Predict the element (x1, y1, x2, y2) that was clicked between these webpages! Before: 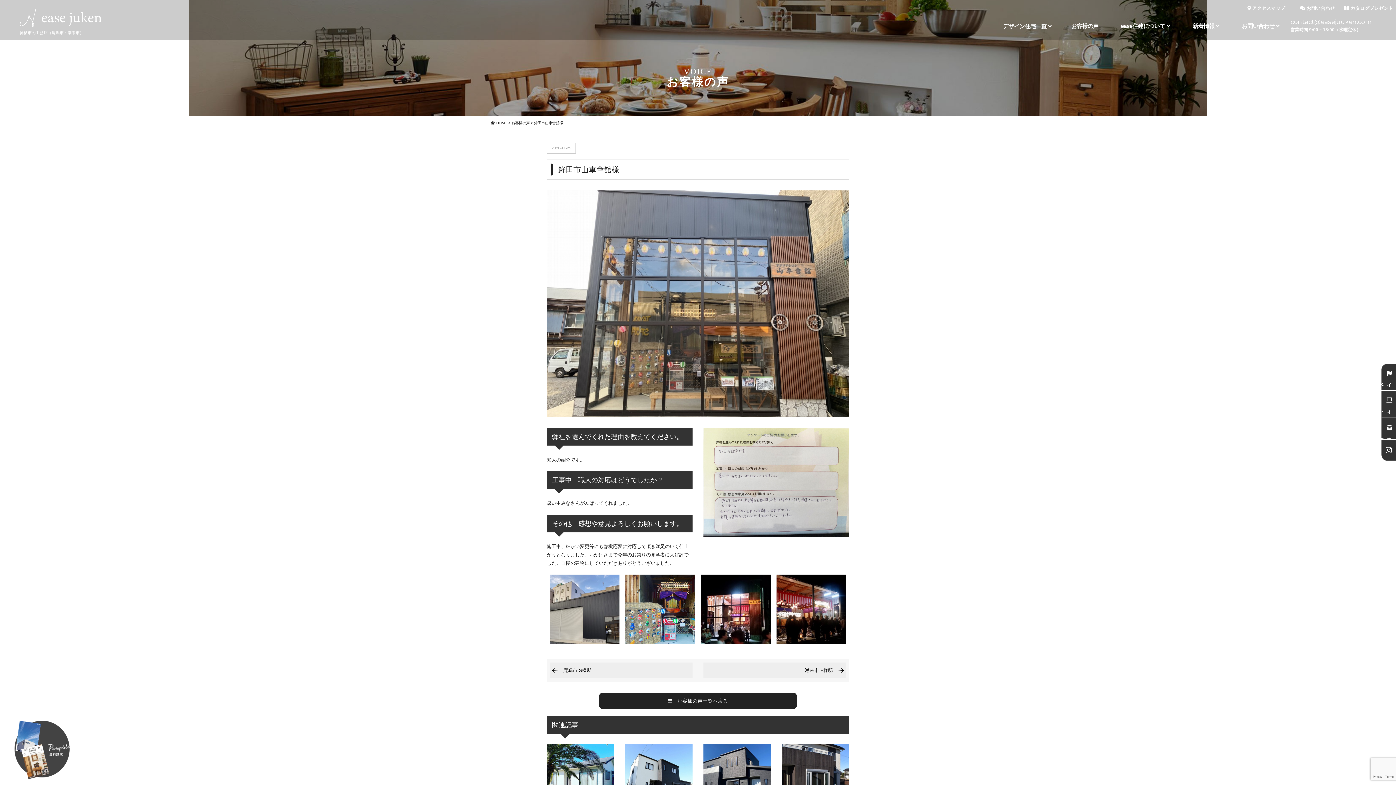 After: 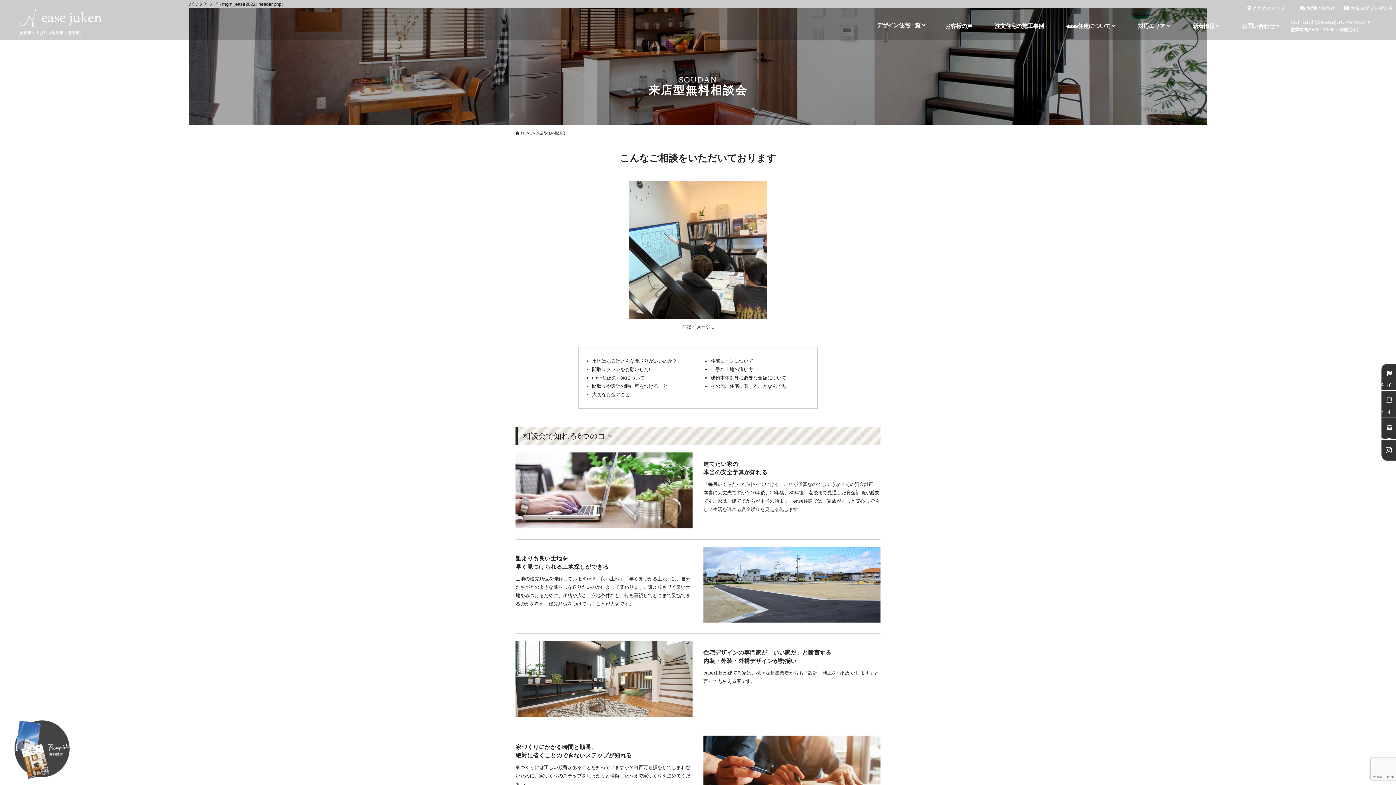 Action: label: 来店予約 bbox: (1381, 418, 1396, 439)